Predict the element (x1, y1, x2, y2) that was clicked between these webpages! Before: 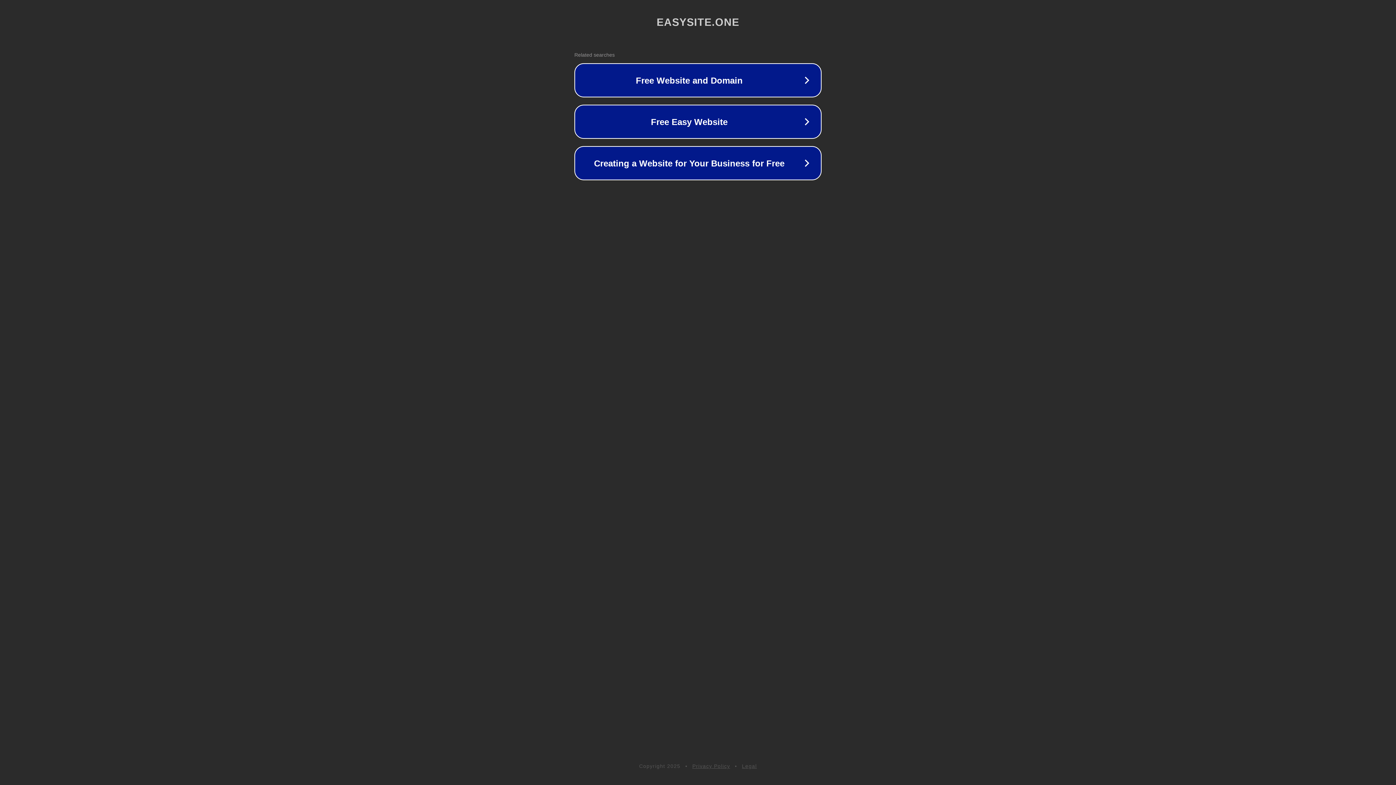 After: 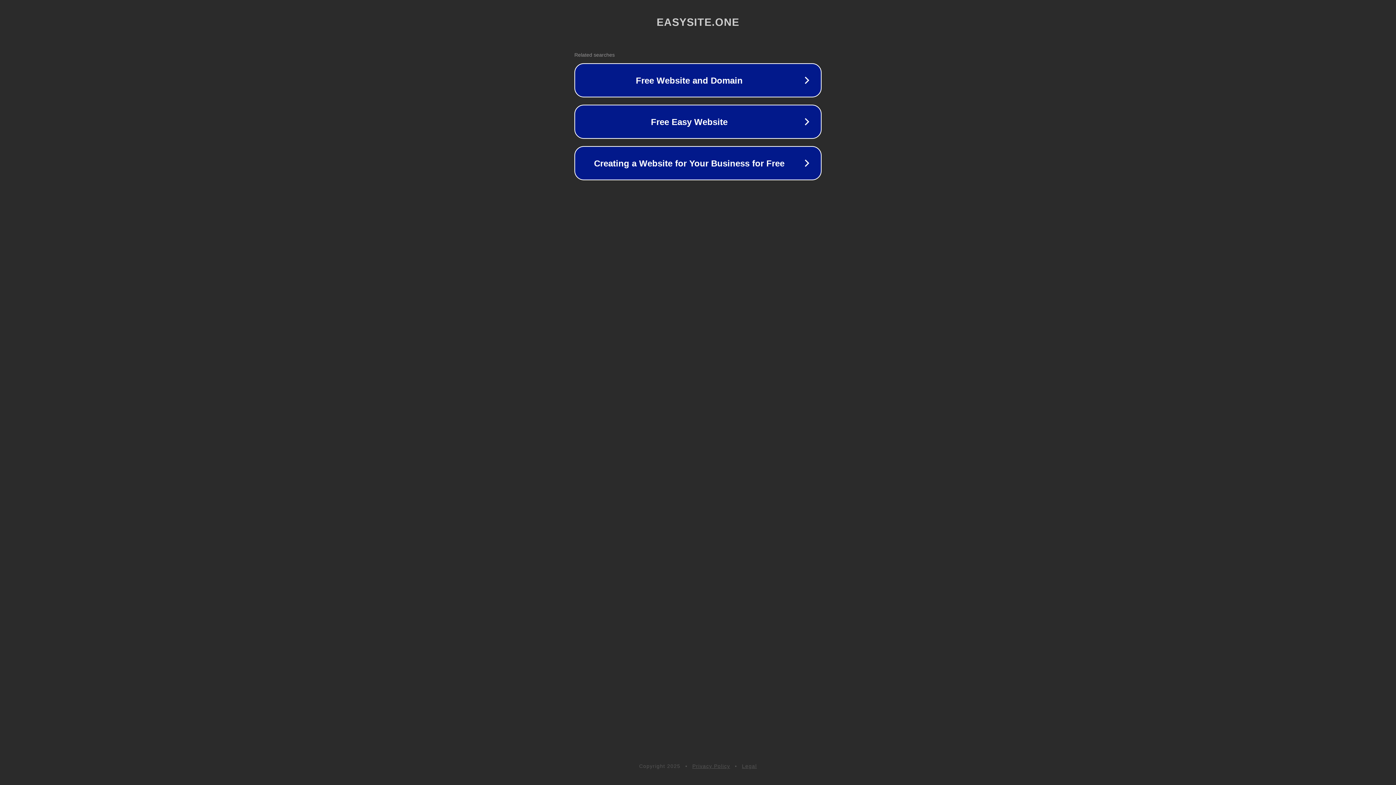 Action: label: Legal bbox: (742, 763, 757, 769)